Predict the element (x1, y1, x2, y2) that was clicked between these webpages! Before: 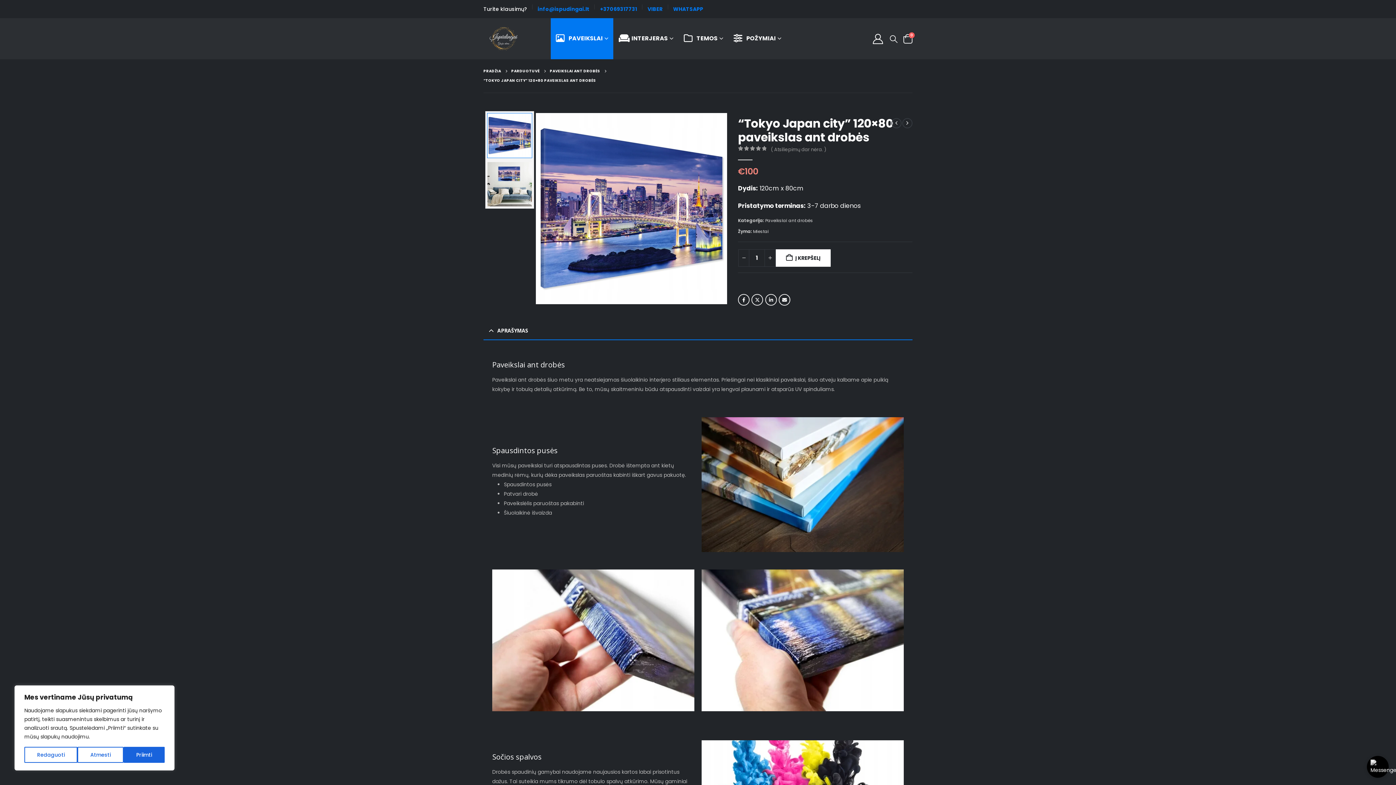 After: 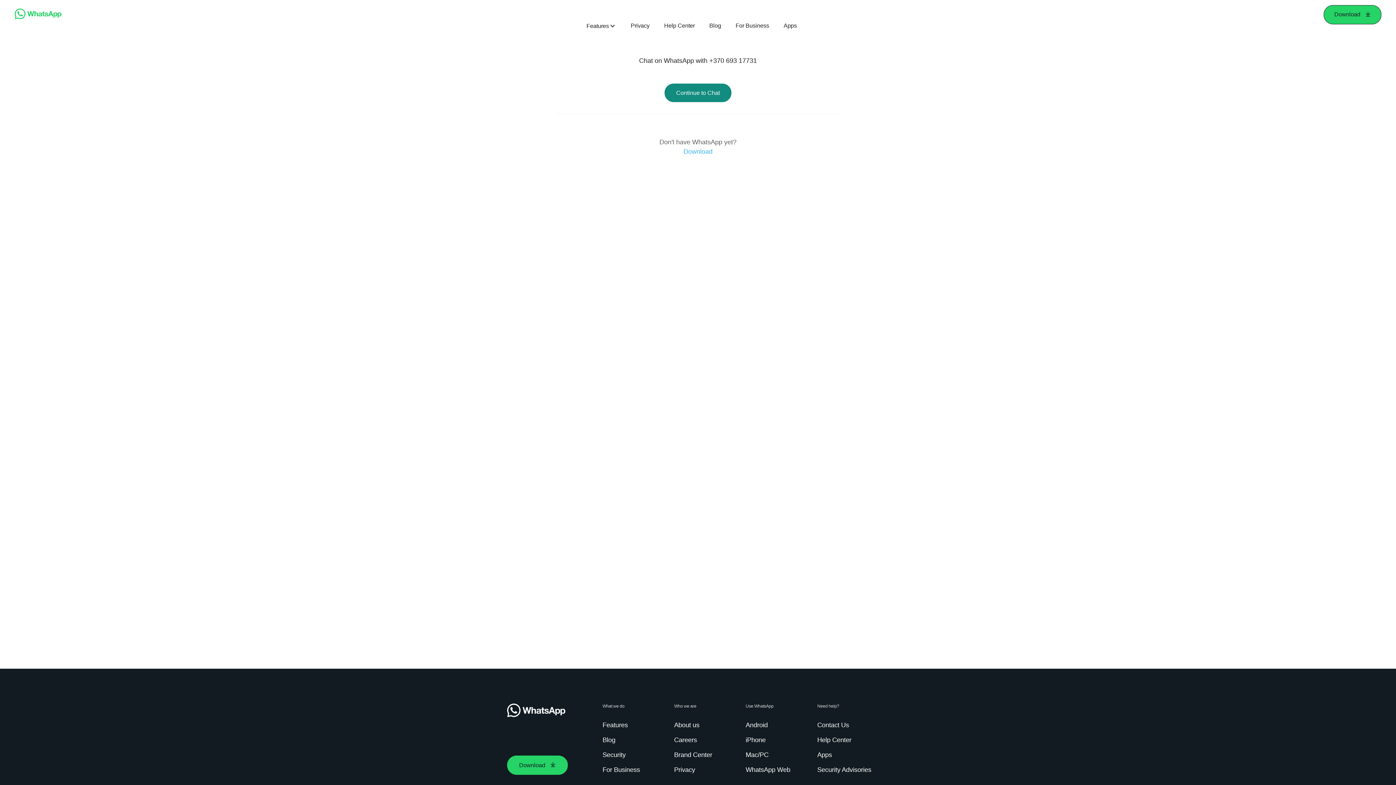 Action: bbox: (673, 5, 703, 12) label: WHATSAPP